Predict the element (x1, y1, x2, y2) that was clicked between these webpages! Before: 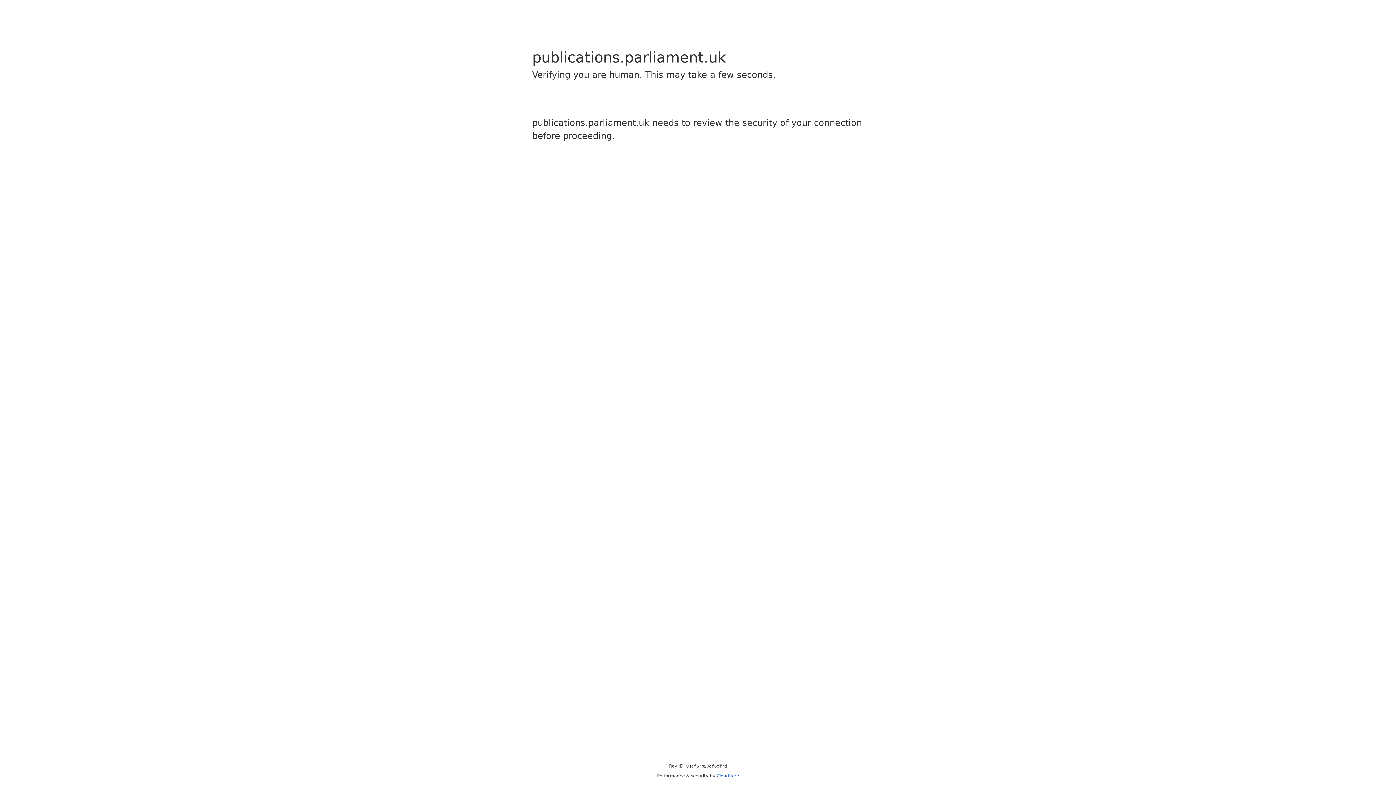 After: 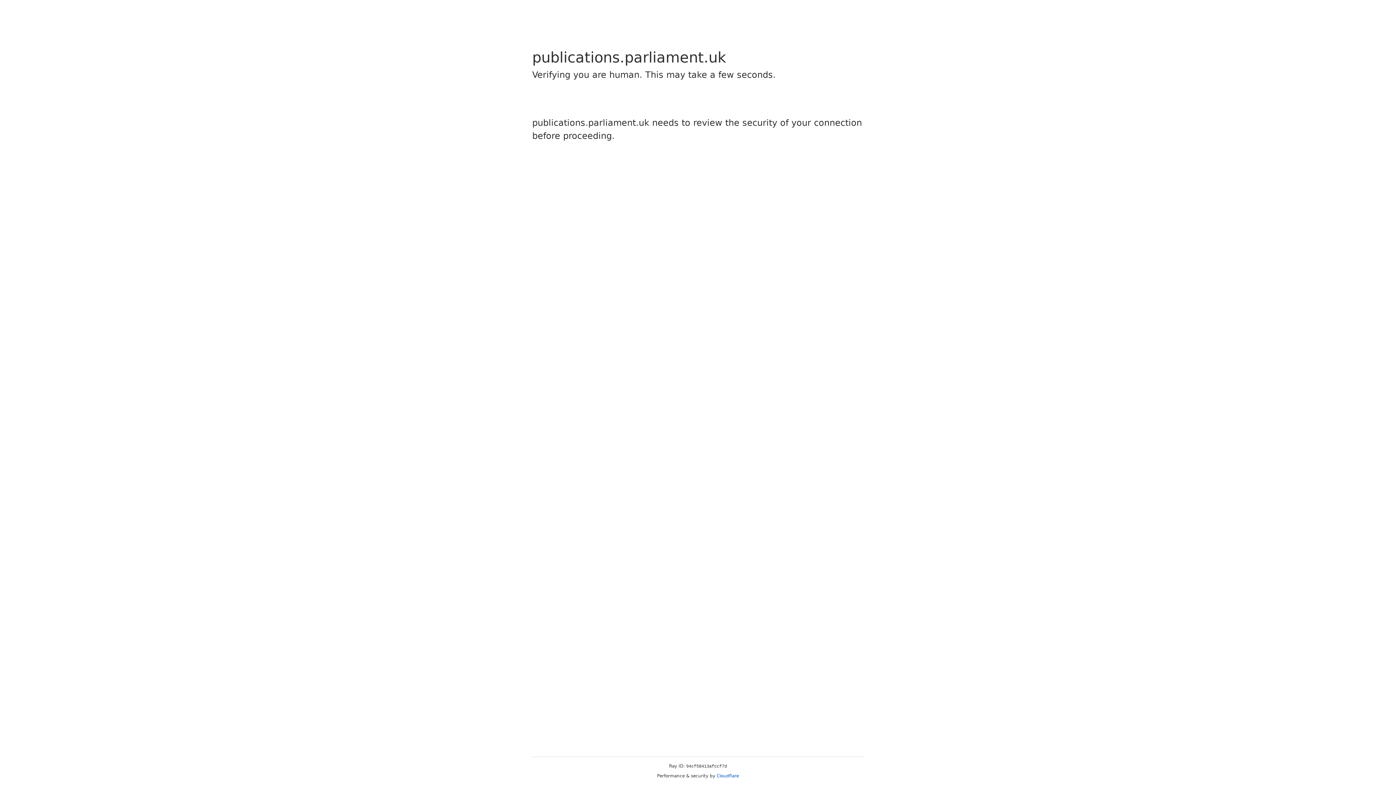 Action: bbox: (716, 773, 739, 778) label: Cloudflare